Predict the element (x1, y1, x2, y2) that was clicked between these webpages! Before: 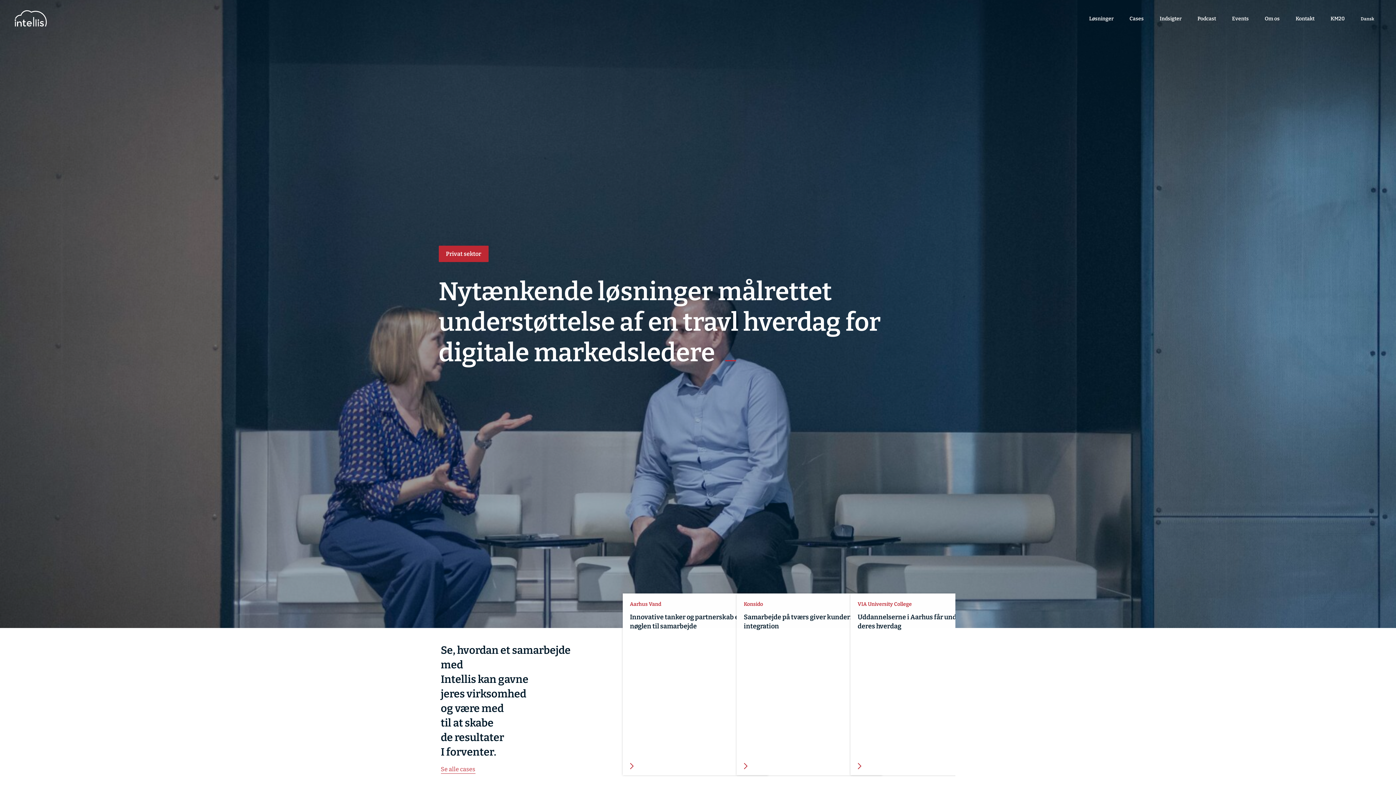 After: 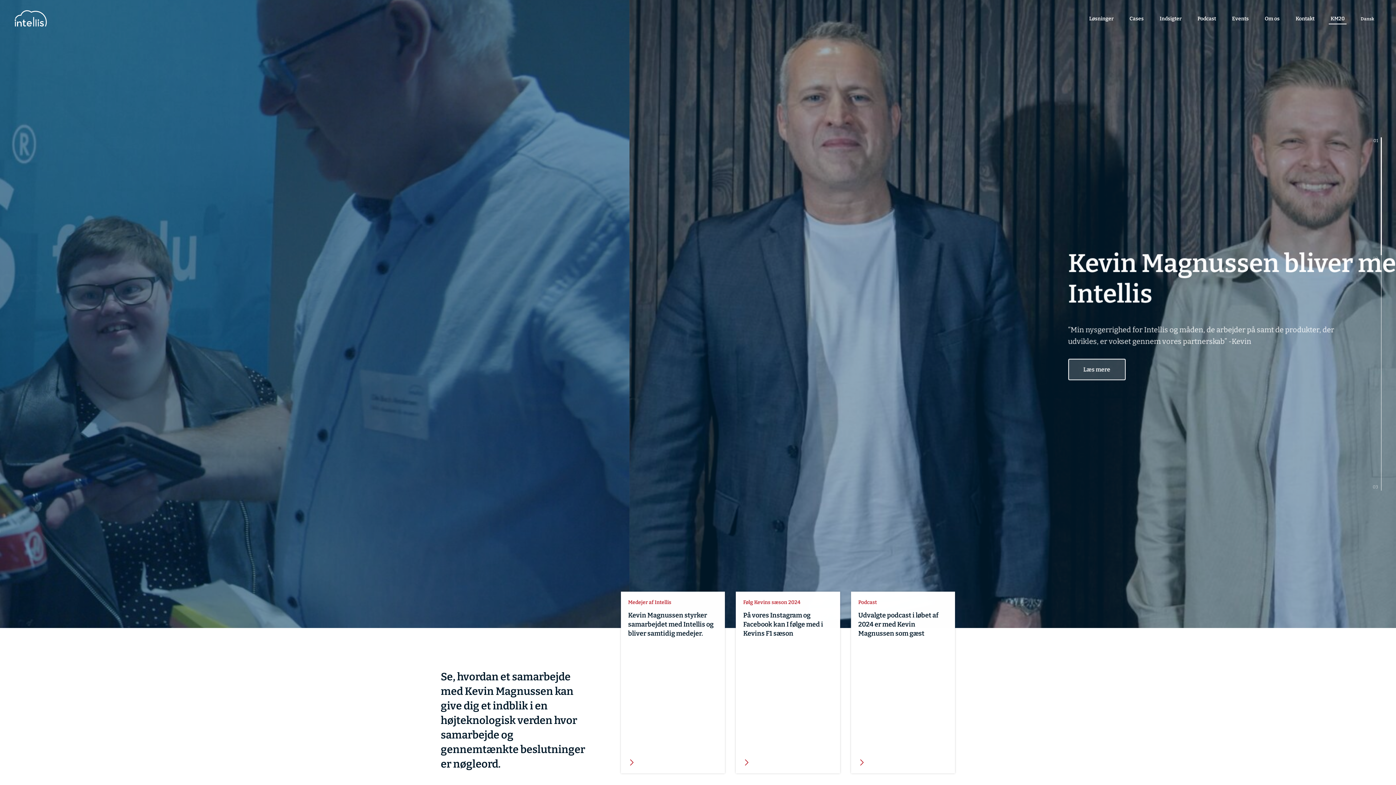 Action: label: KM20 bbox: (1330, 15, 1345, 21)